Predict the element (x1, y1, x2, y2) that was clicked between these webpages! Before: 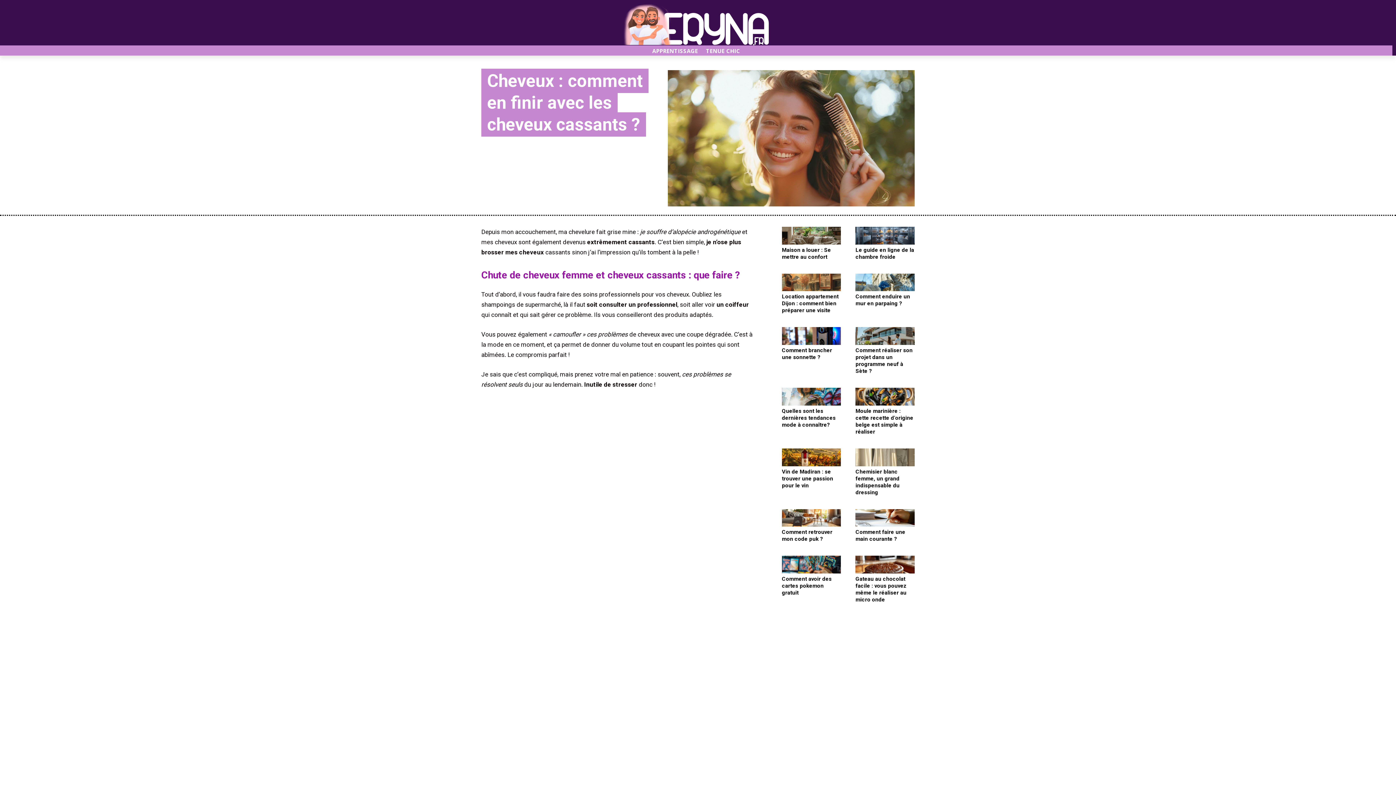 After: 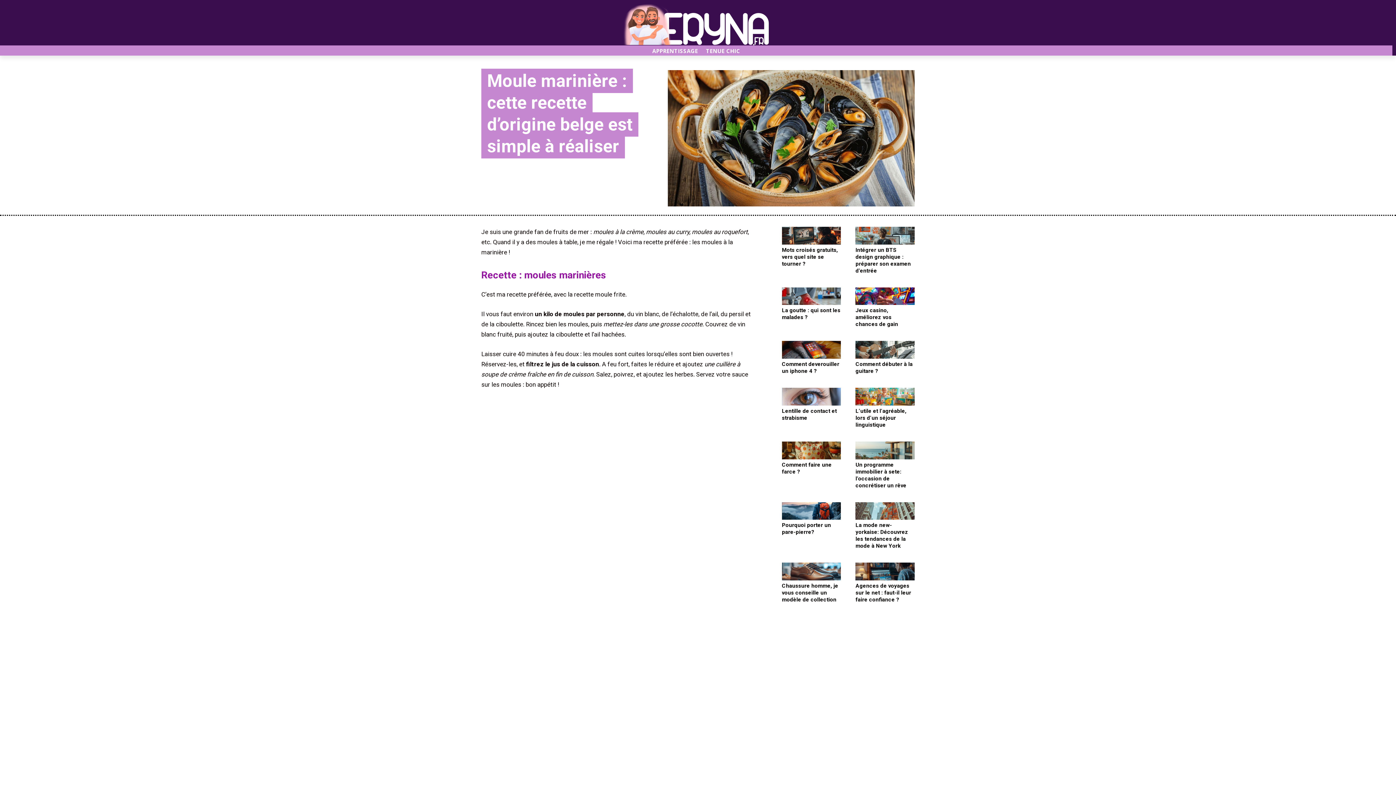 Action: label: Moule marinière : cette recette d’origine belge est simple à réaliser bbox: (855, 407, 913, 435)